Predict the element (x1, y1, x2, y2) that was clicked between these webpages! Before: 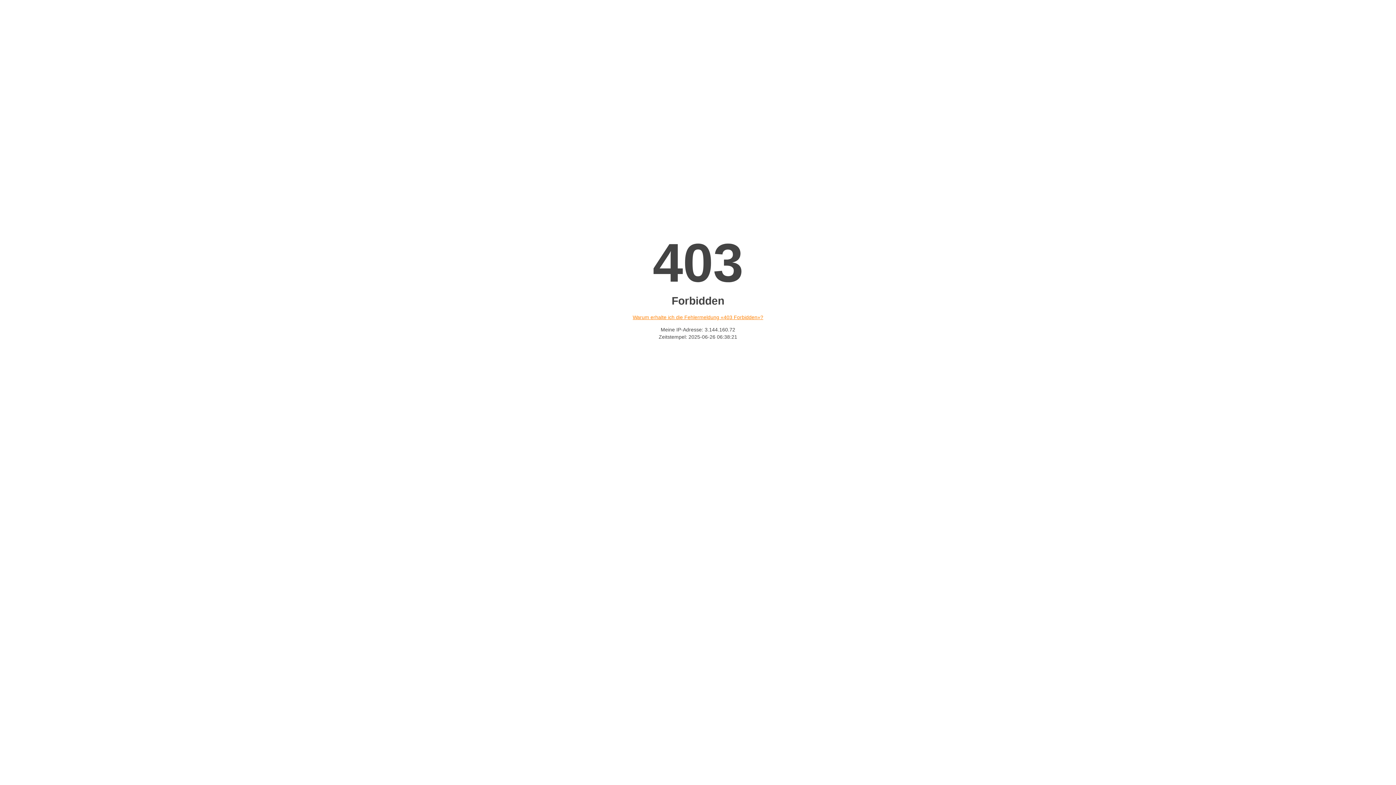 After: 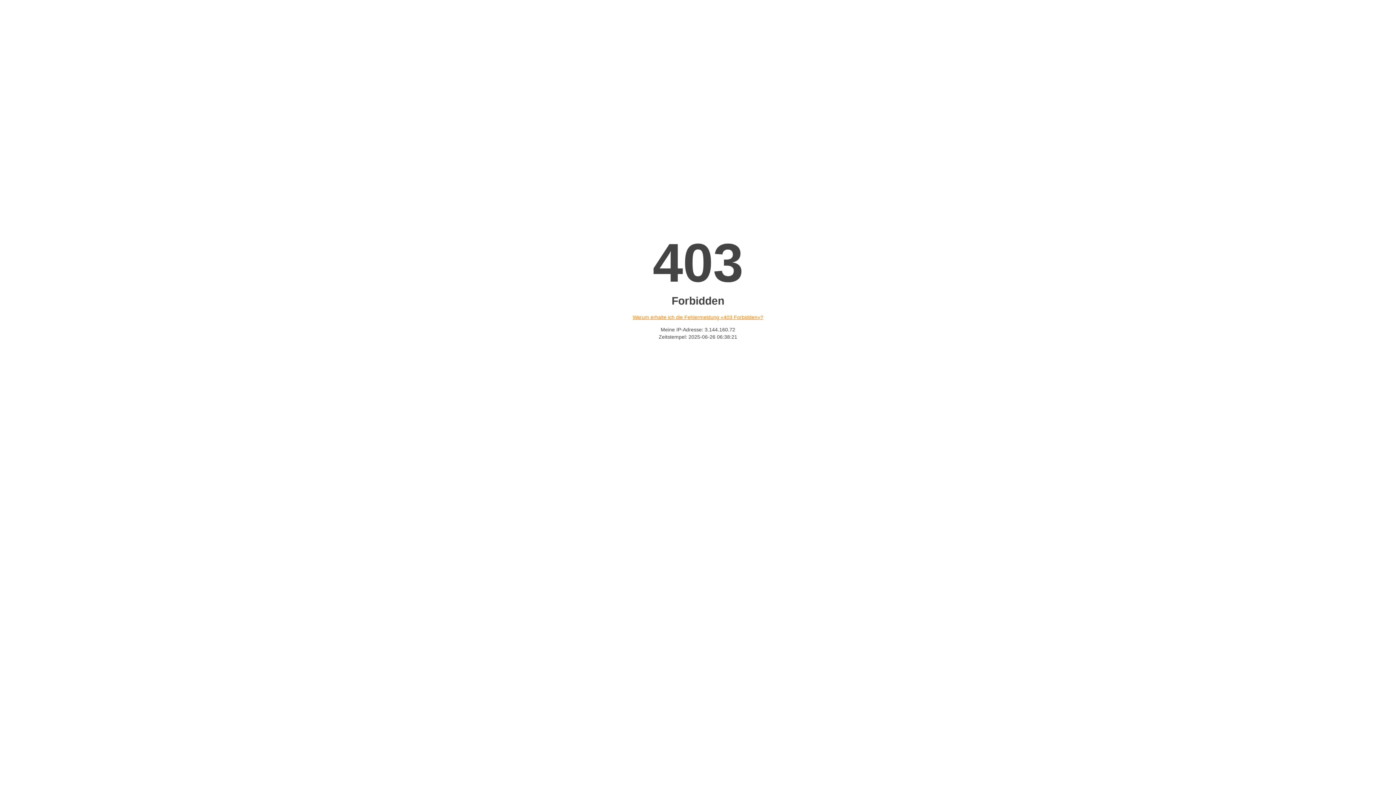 Action: bbox: (632, 314, 763, 320) label: Warum erhalte ich die Fehlermeldung «403 Forbidden»?